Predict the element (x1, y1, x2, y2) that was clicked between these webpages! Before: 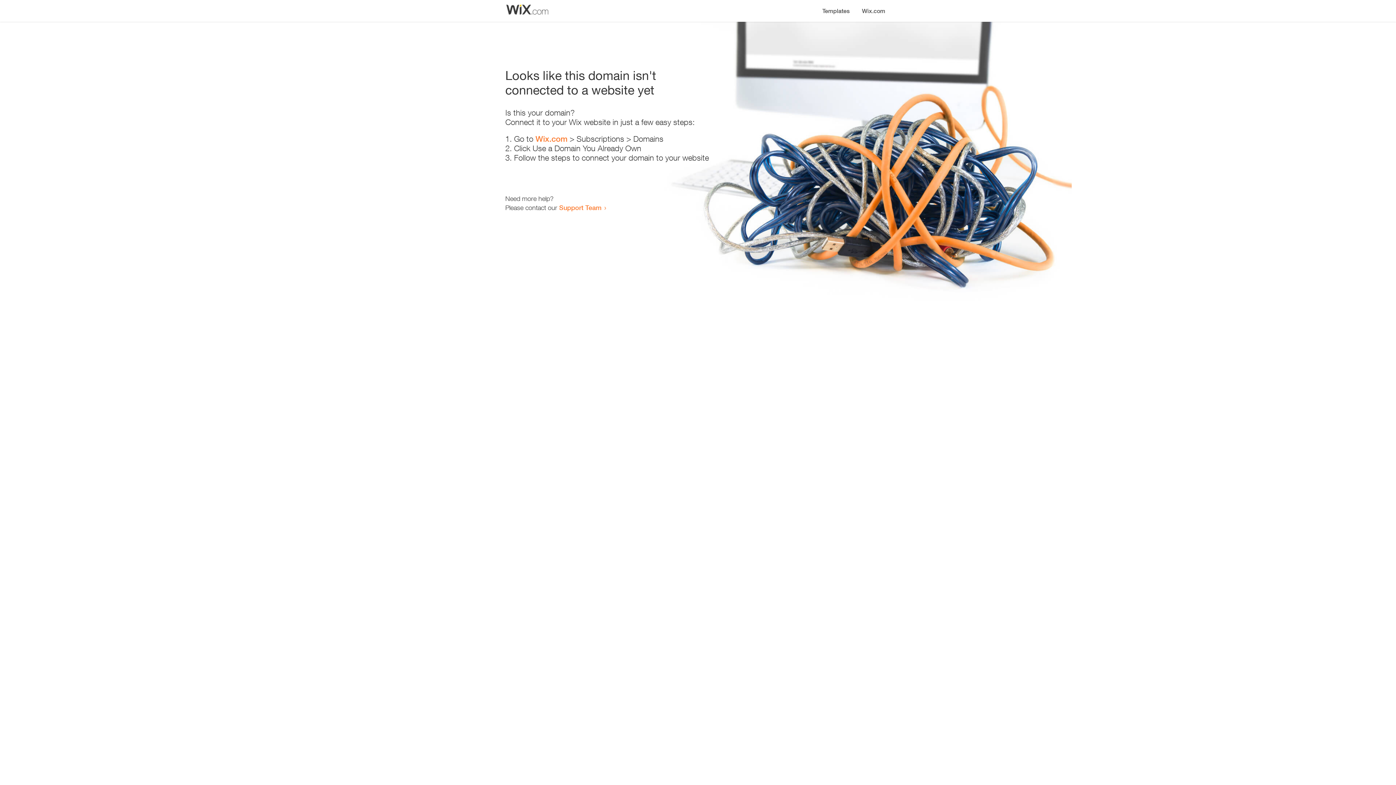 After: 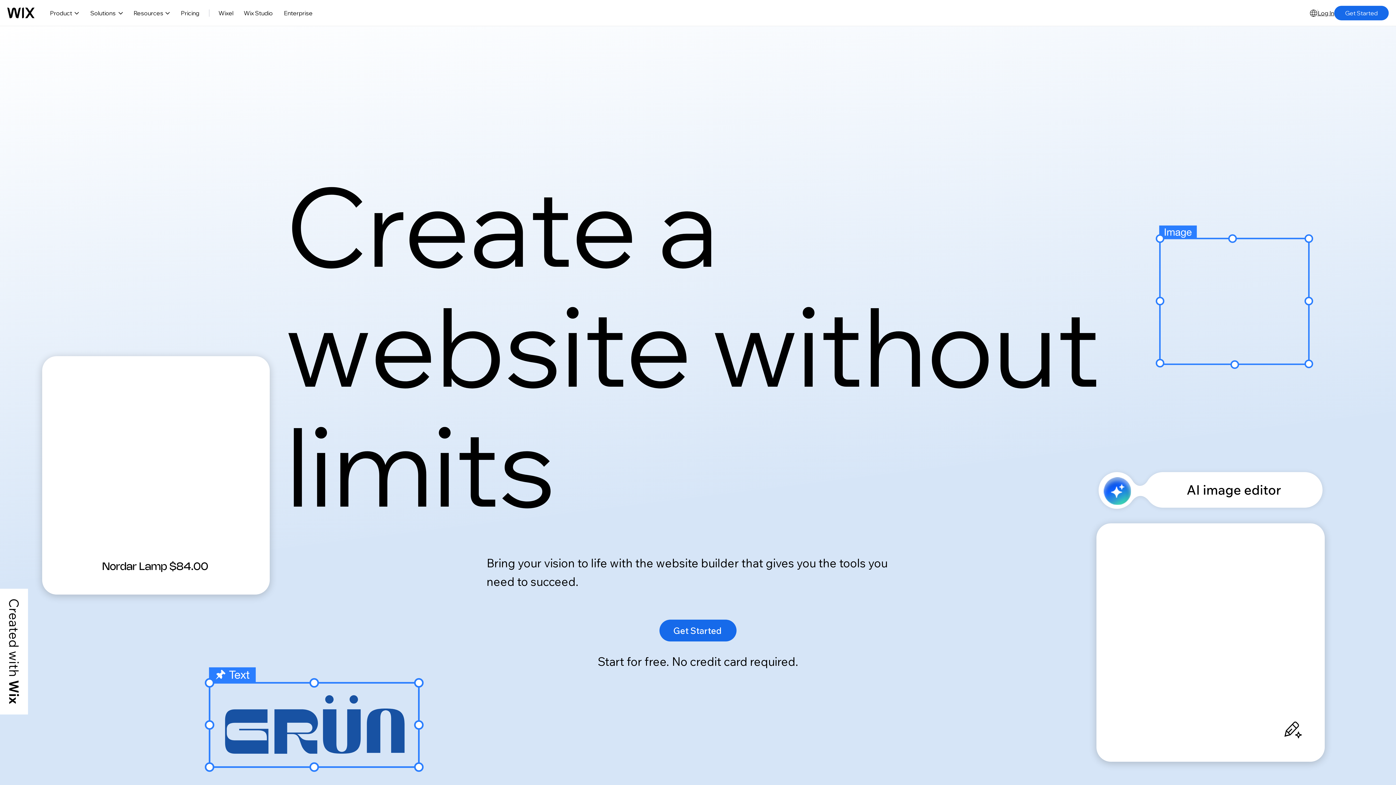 Action: bbox: (856, 0, 890, 14) label: Wix.com